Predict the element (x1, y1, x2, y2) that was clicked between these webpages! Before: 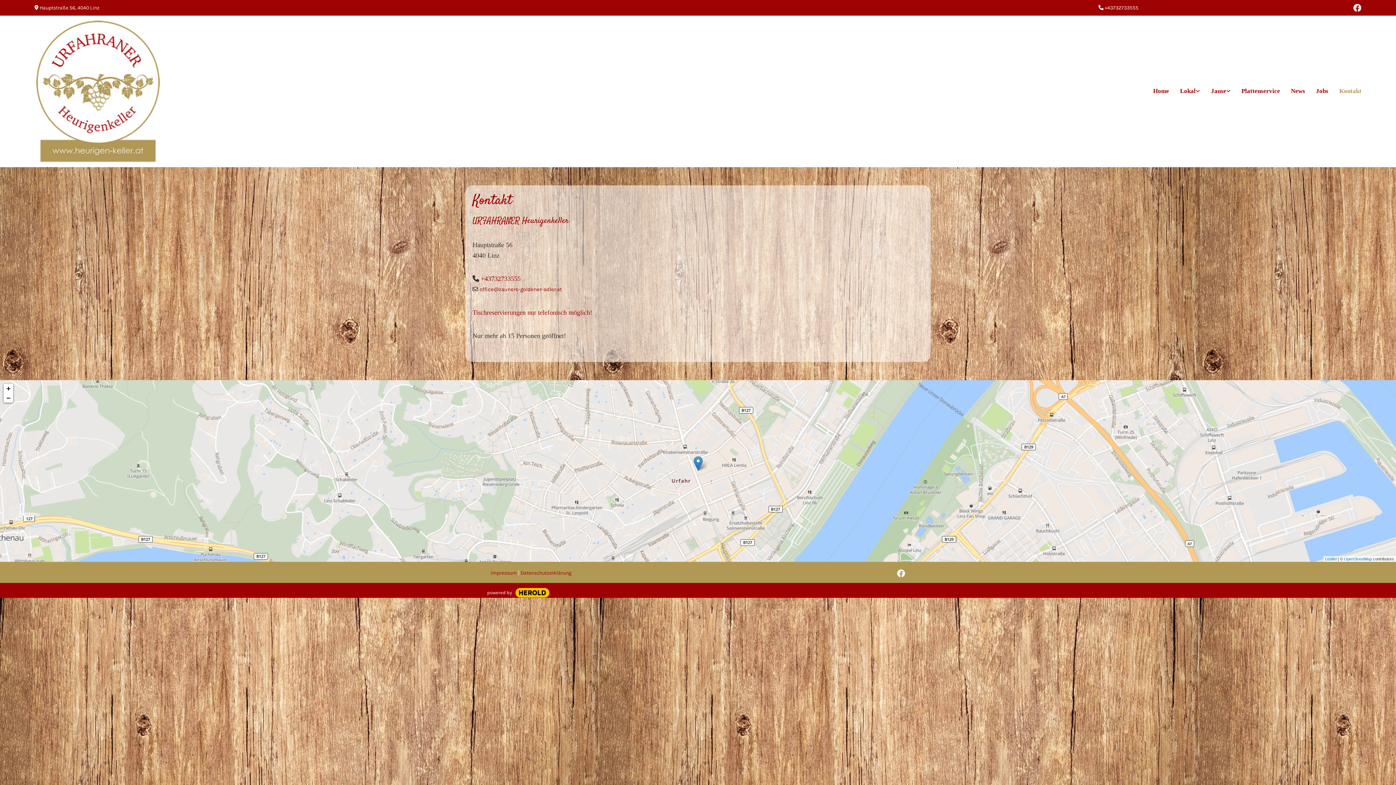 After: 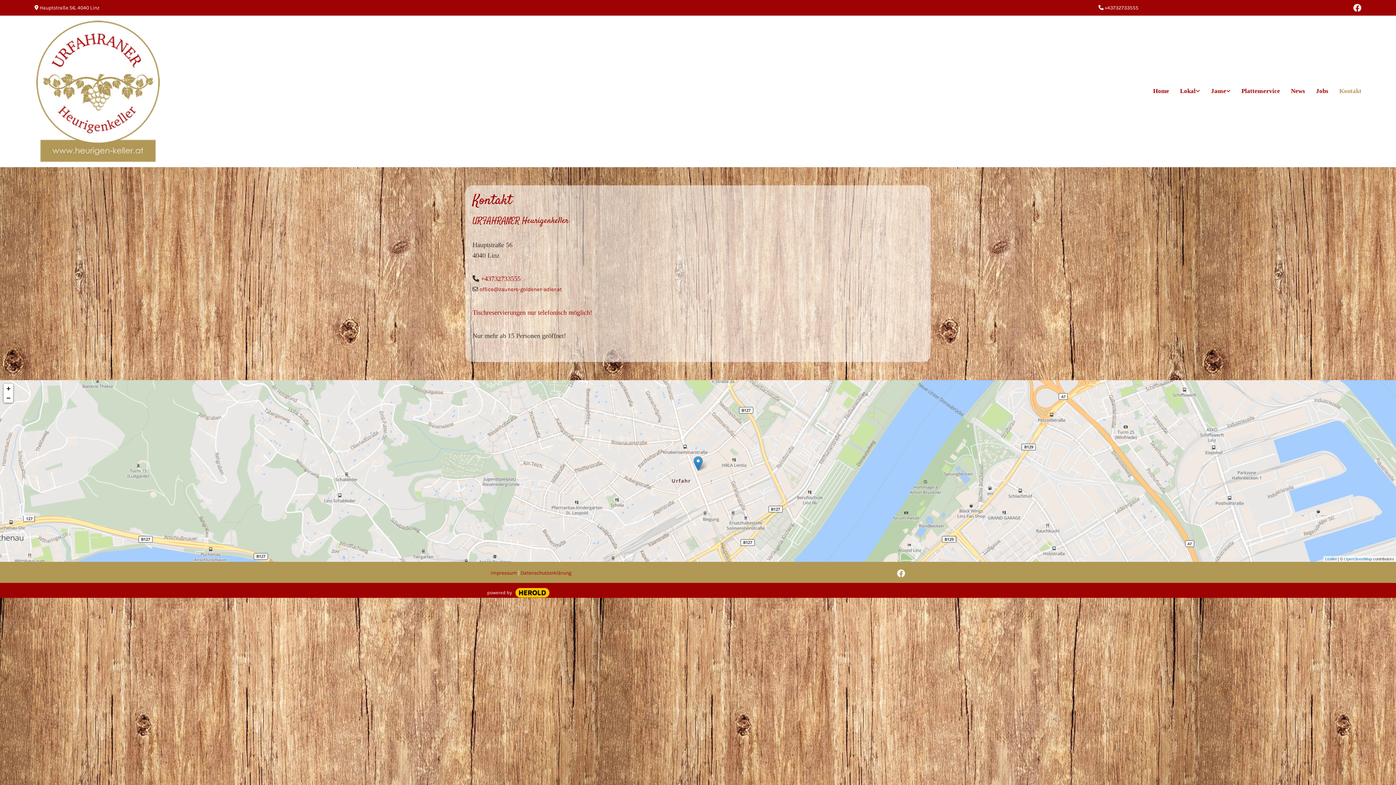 Action: label: +43732733555 bbox: (1104, 4, 1138, 10)